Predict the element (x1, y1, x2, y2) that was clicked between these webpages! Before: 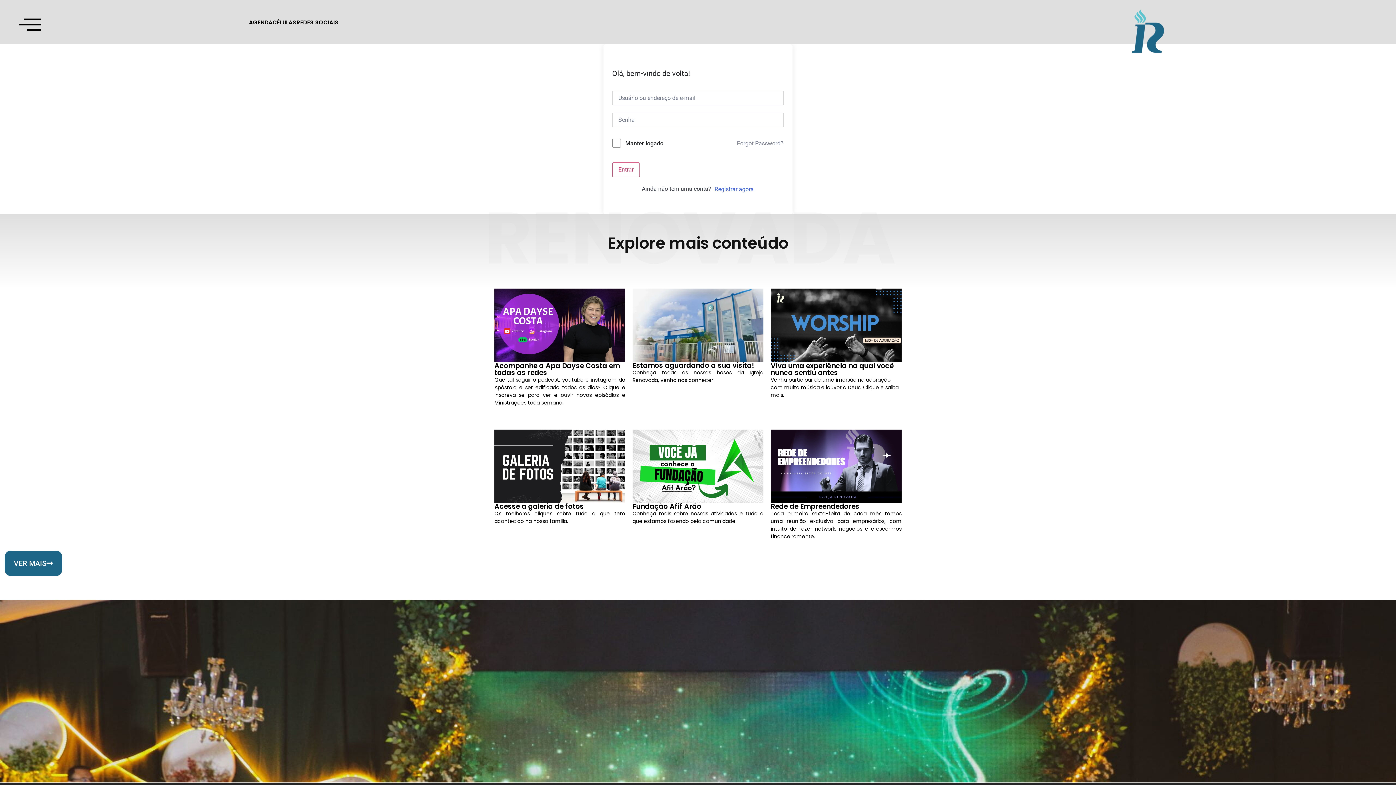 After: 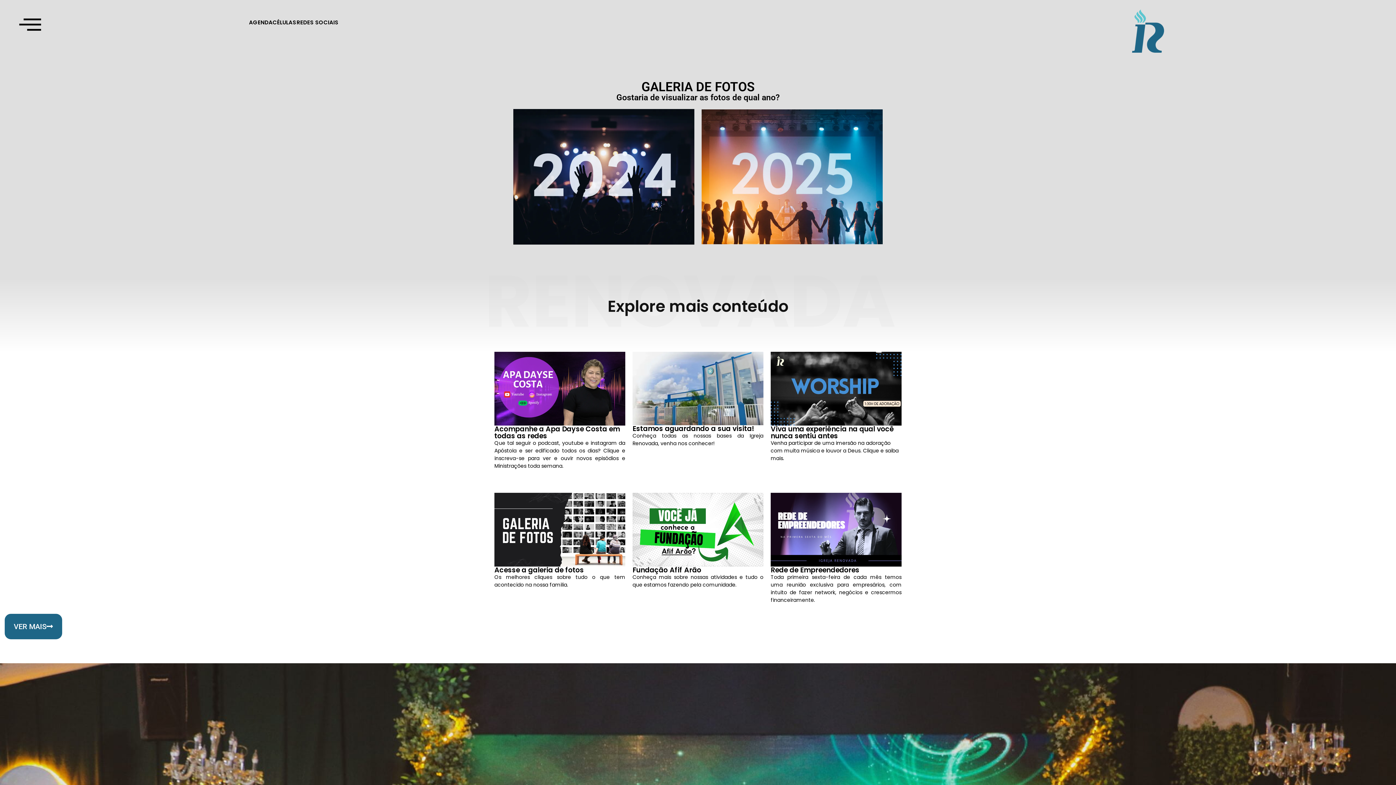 Action: bbox: (490, 426, 629, 549)